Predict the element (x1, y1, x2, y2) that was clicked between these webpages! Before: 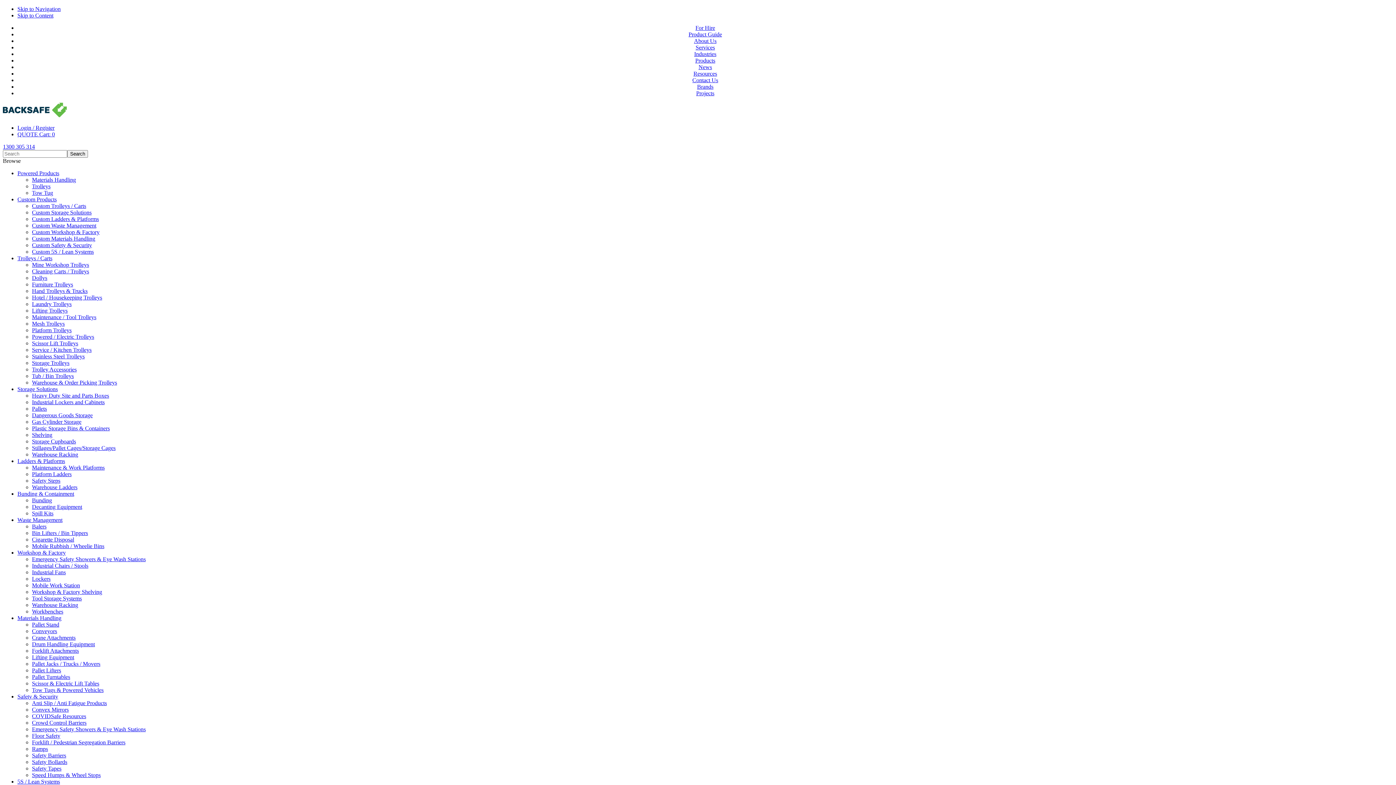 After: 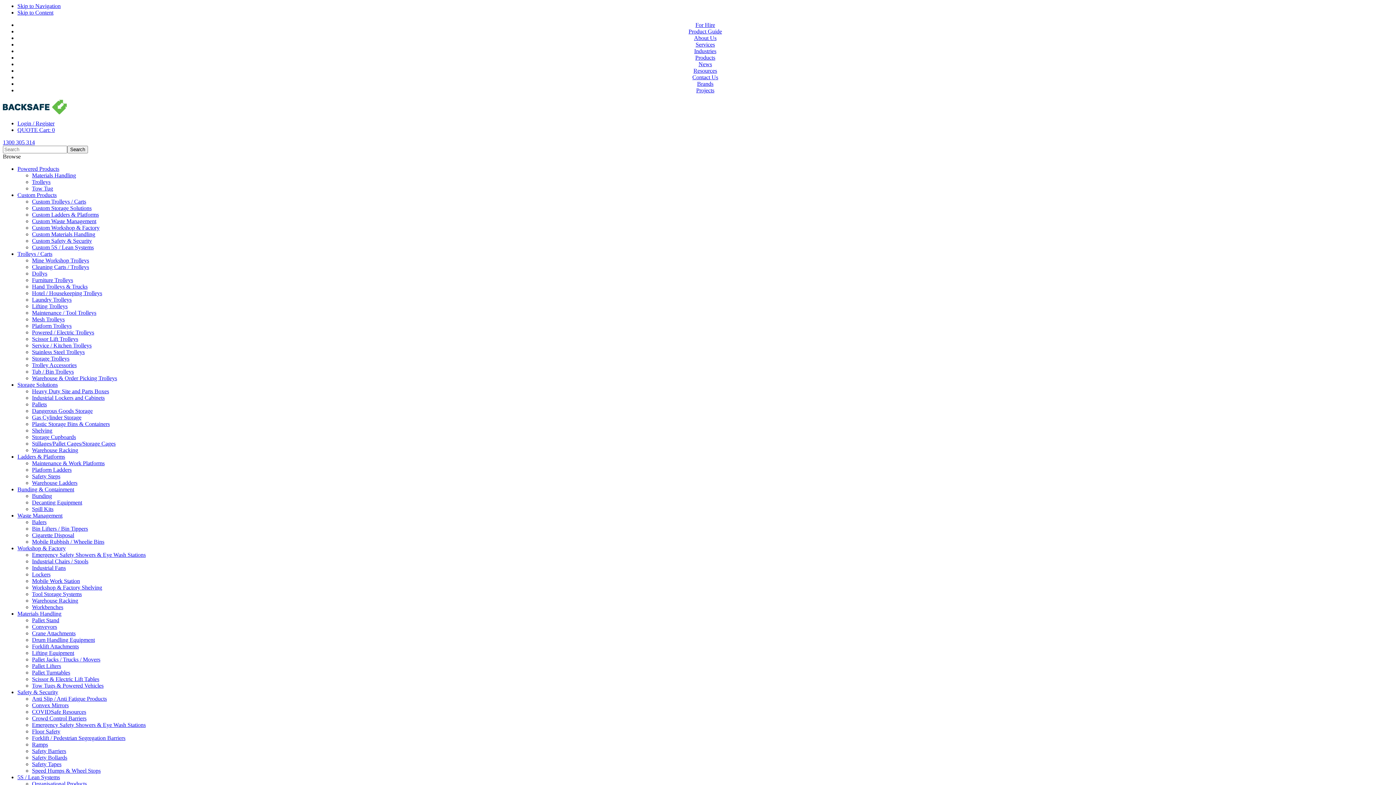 Action: label: Scissor & Electric Lift Tables bbox: (32, 680, 99, 686)